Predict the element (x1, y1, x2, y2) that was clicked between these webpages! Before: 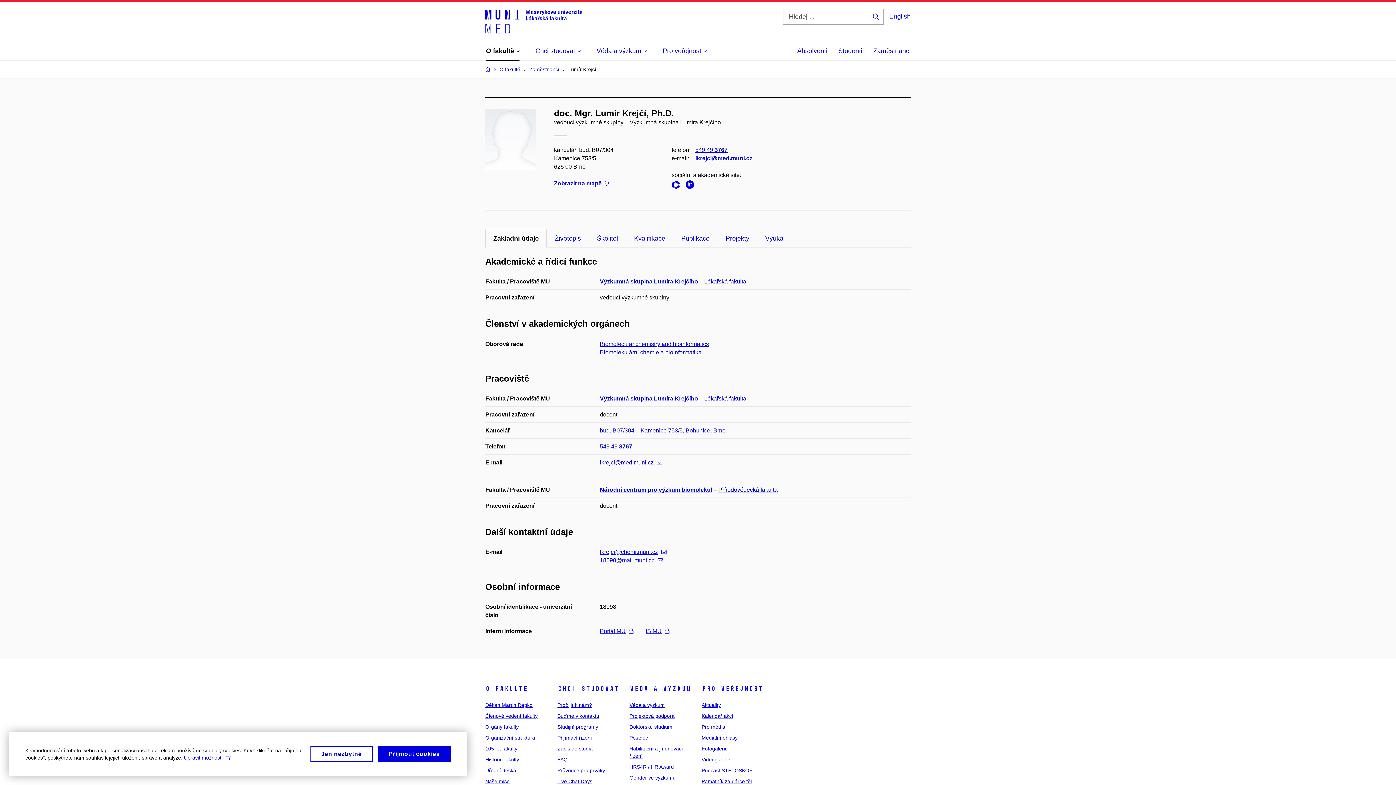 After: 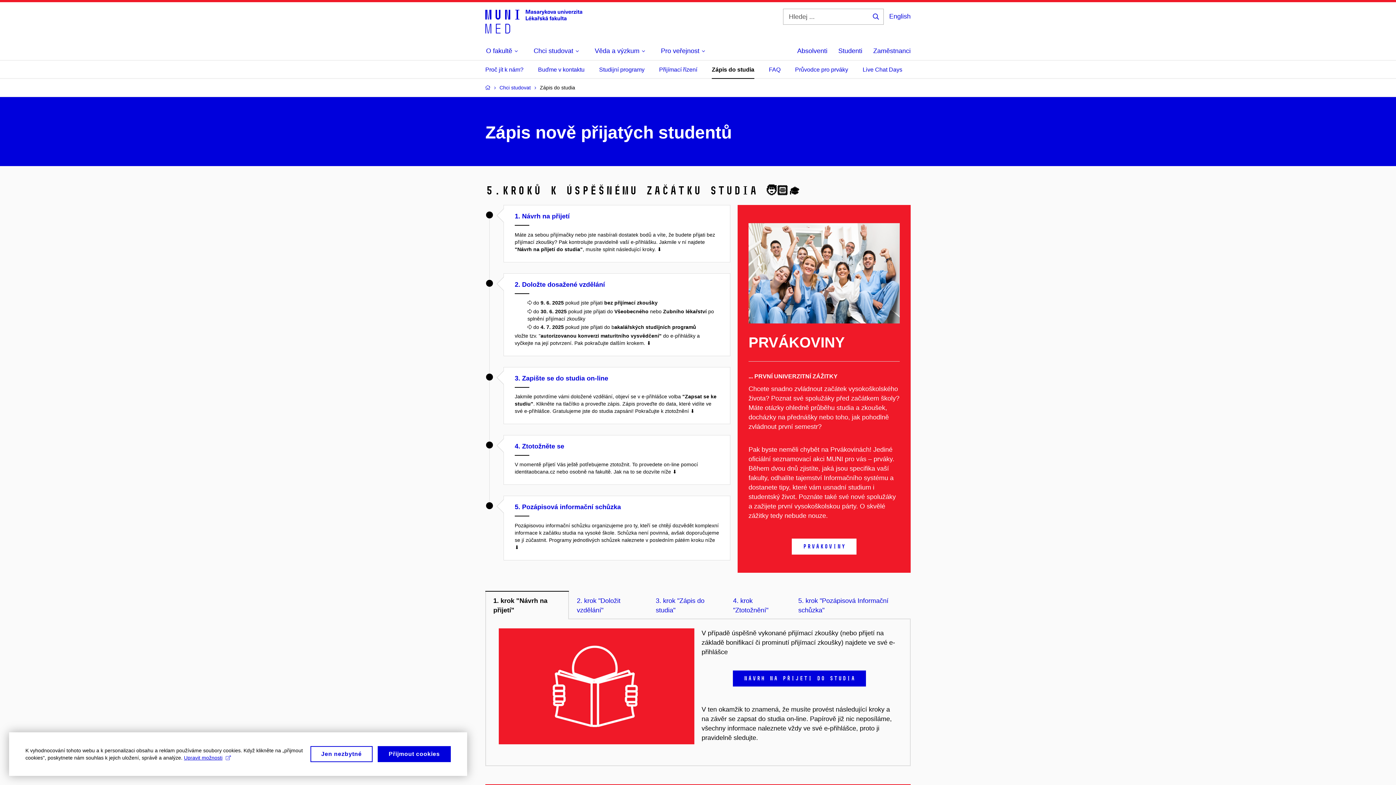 Action: label: Zápis do studia bbox: (557, 746, 592, 751)